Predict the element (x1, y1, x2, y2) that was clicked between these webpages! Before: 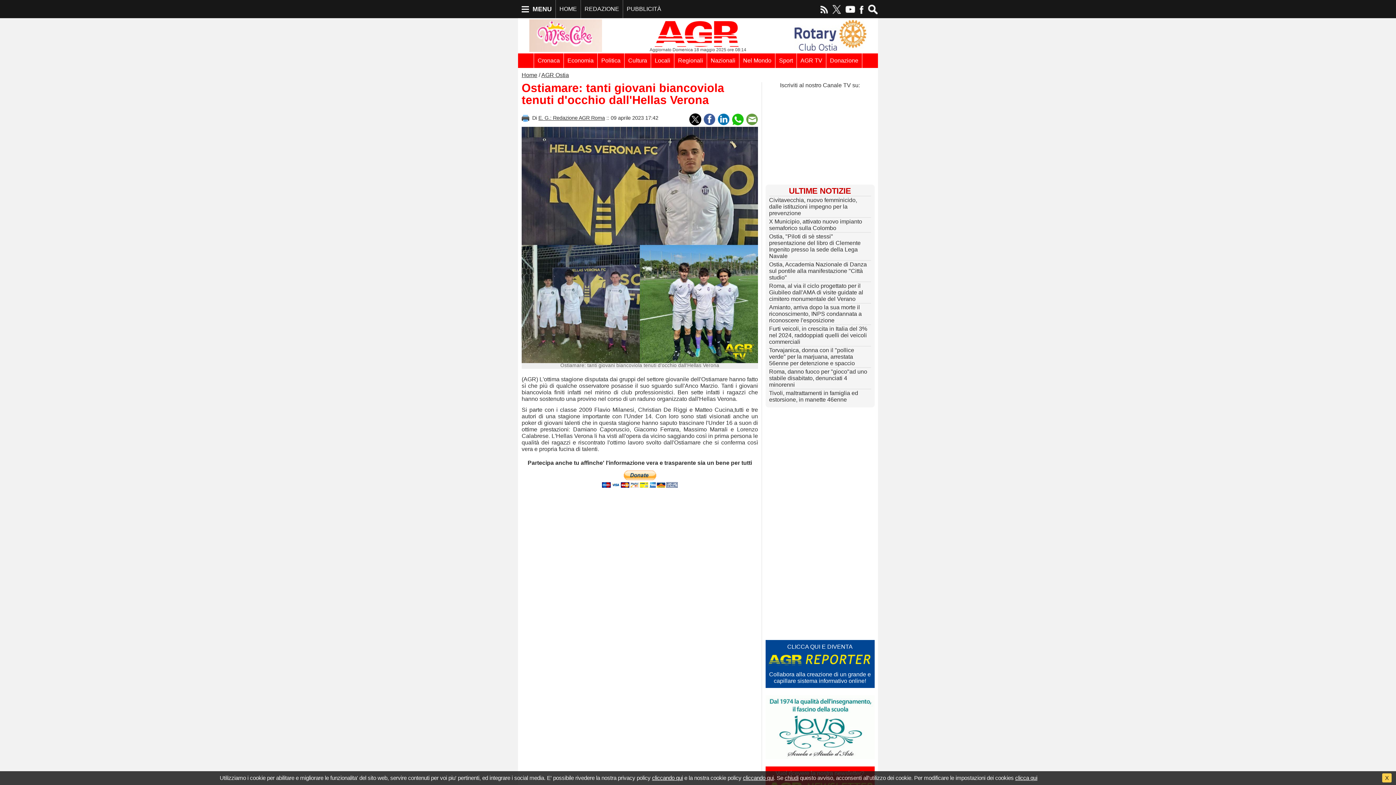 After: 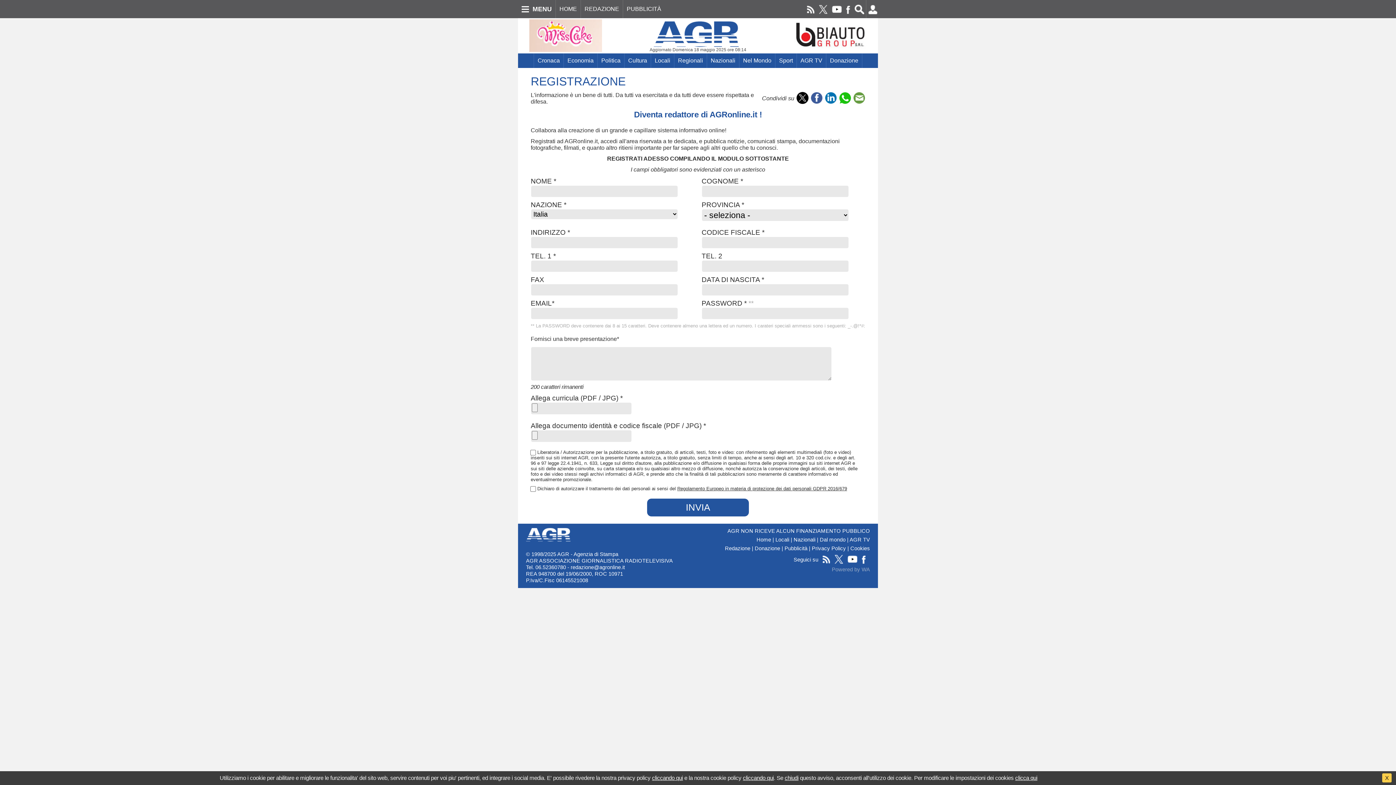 Action: label: CLICCA QUI E DIVENTA

Collabora alla creazione di un grande e capillare sistema informativo online! bbox: (765, 644, 874, 684)